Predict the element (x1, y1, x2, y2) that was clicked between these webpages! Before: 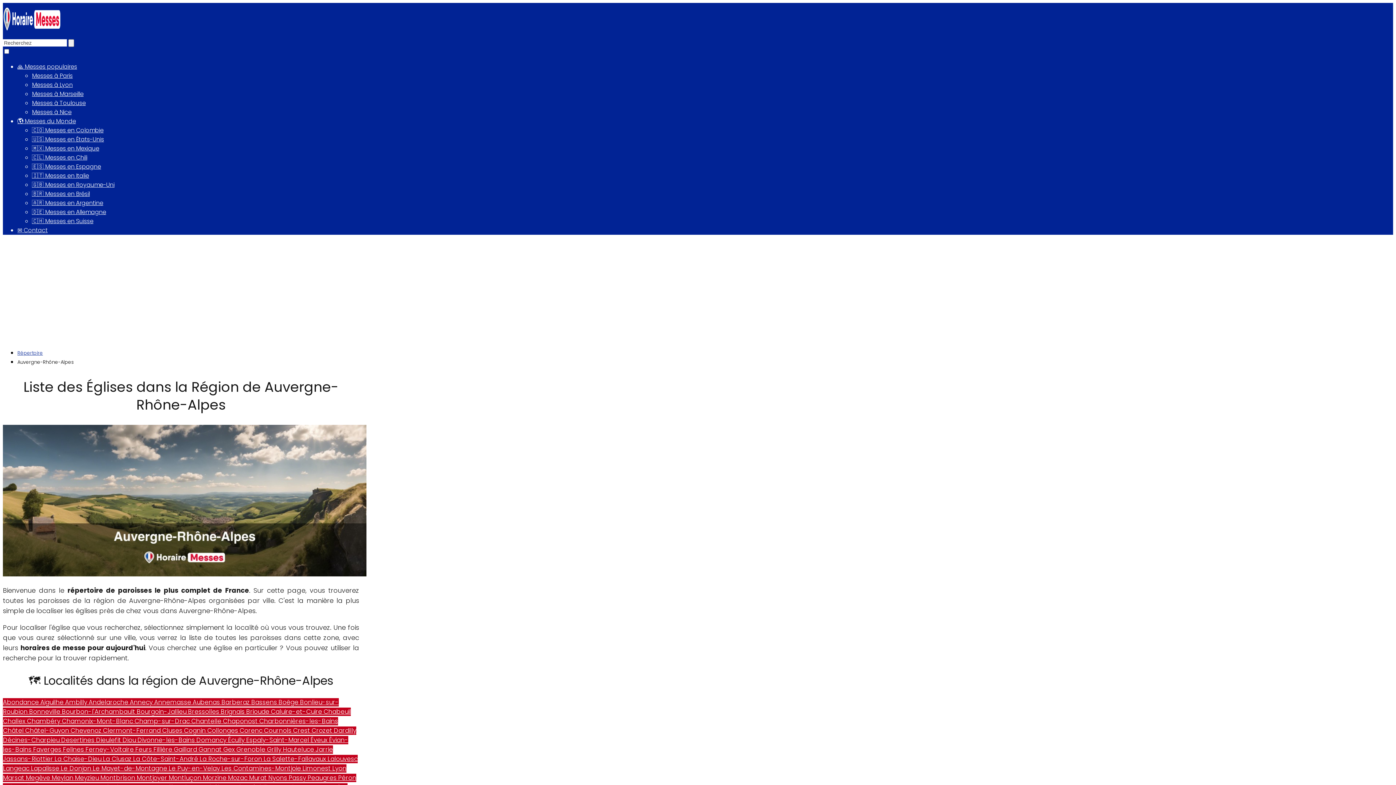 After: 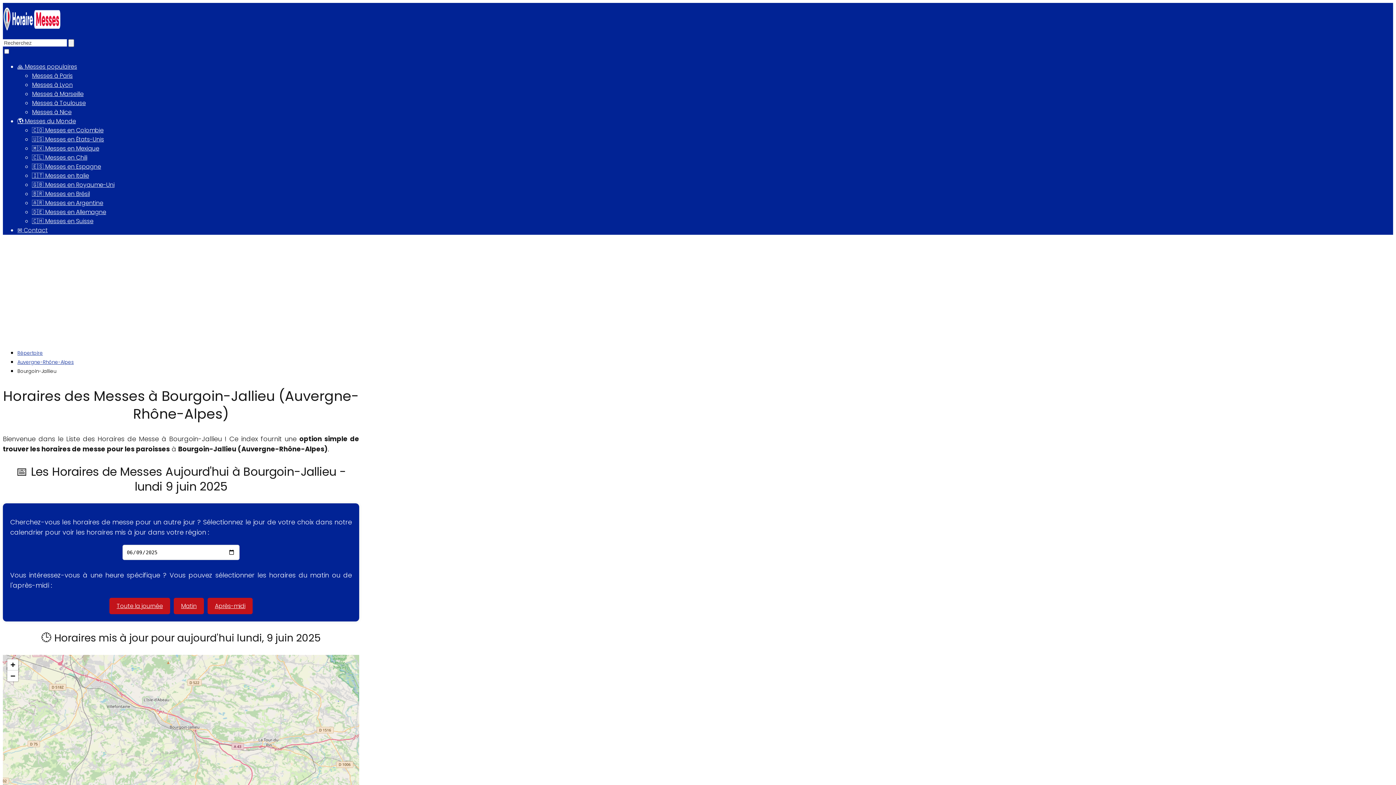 Action: label: Bourgoin-Jallieu  bbox: (136, 708, 188, 716)